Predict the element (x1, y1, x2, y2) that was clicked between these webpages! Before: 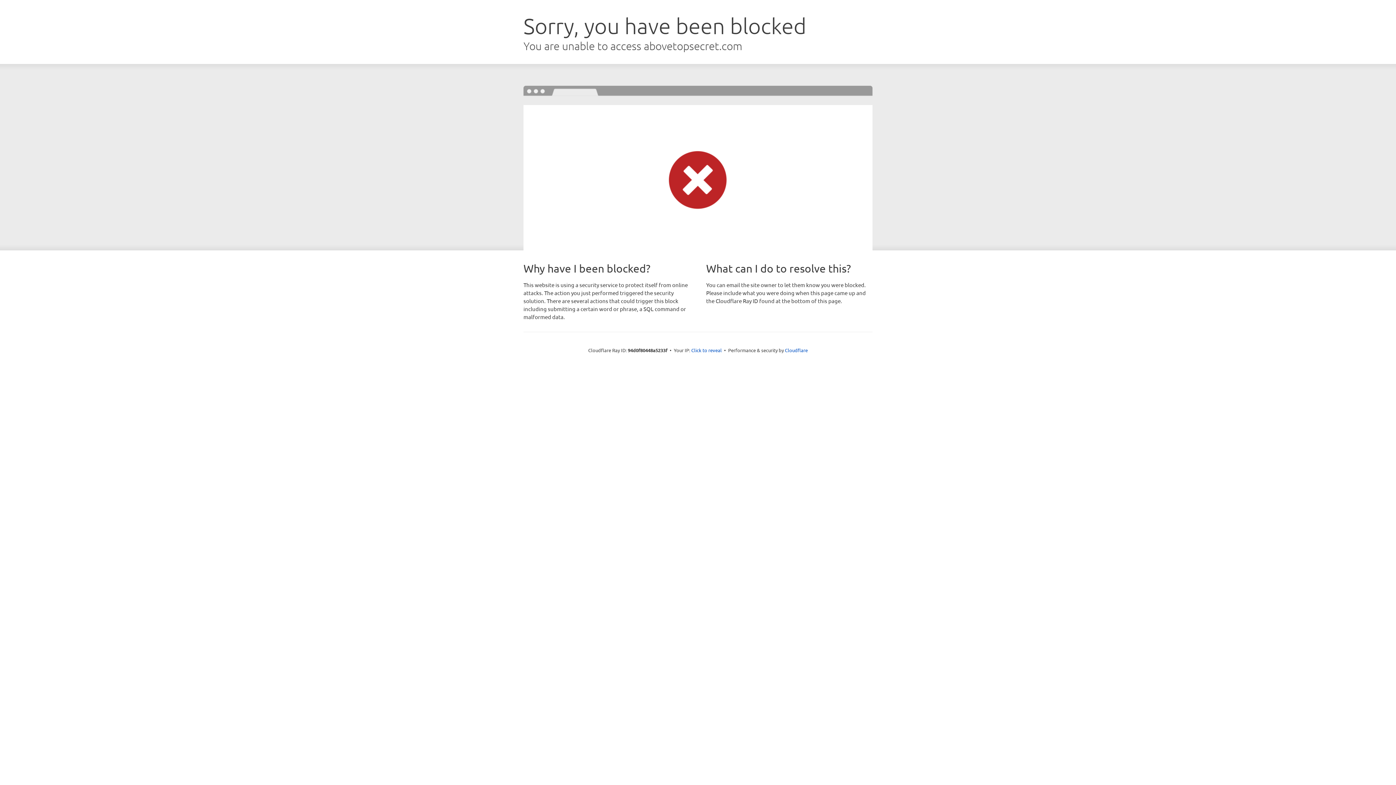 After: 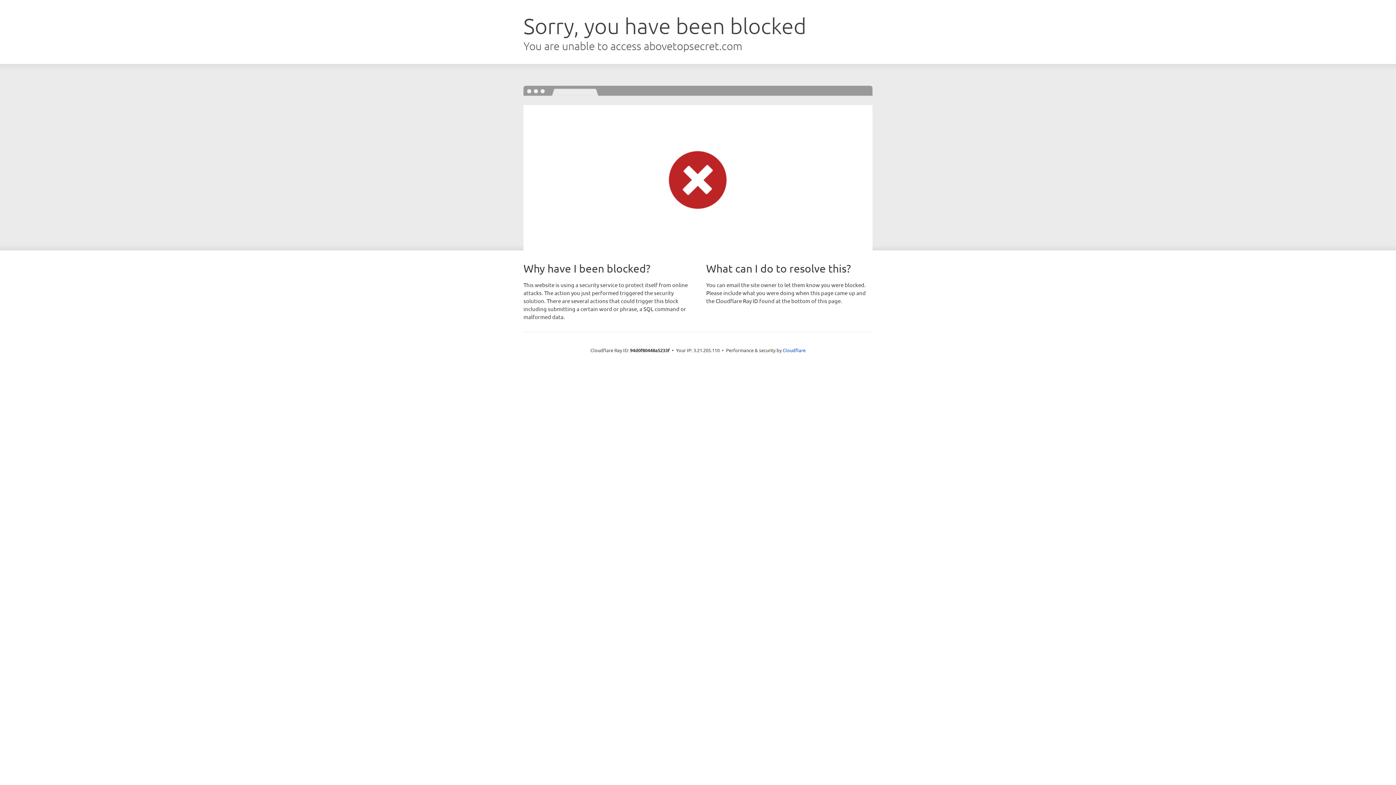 Action: label: Click to reveal bbox: (691, 346, 722, 353)